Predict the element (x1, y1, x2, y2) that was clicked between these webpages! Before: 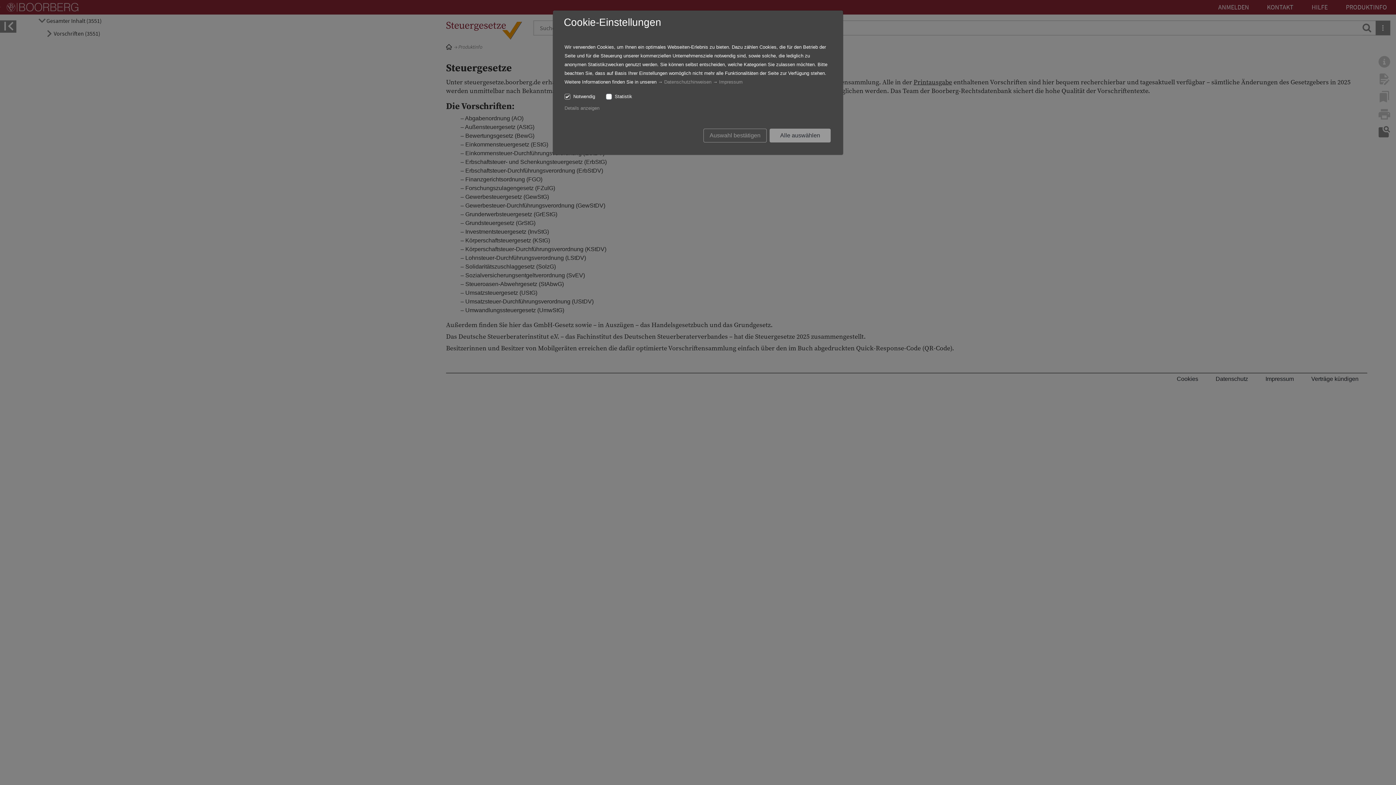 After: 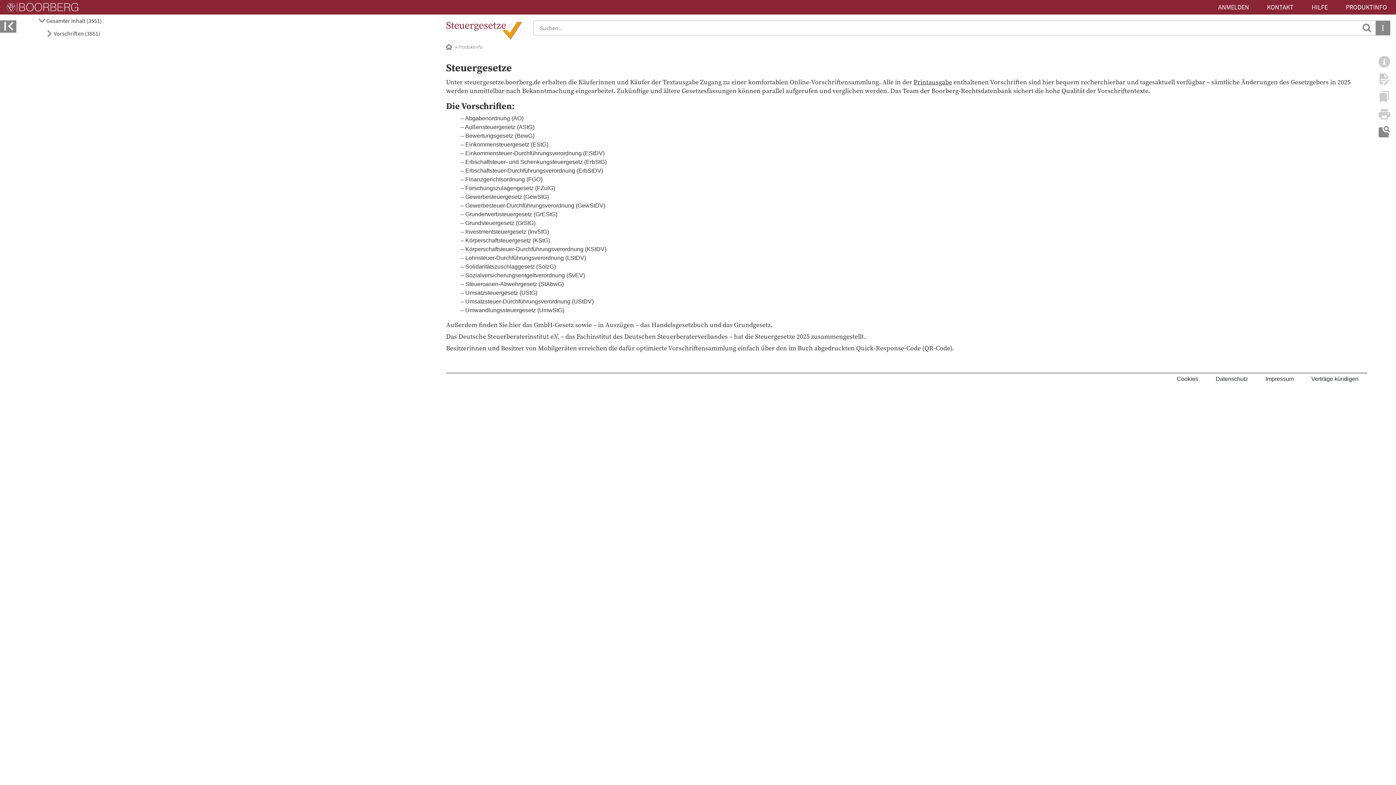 Action: bbox: (769, 128, 830, 142) label: Alle auswählen